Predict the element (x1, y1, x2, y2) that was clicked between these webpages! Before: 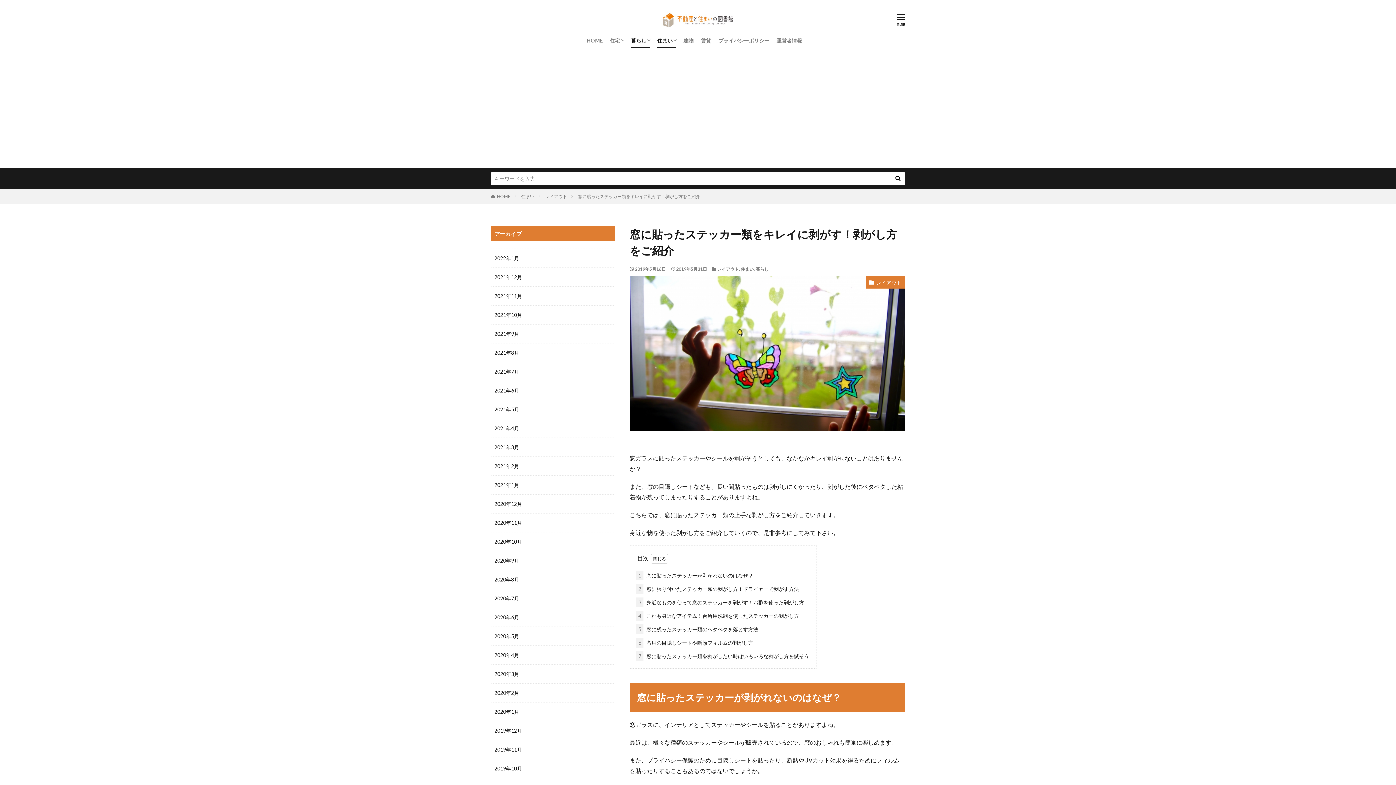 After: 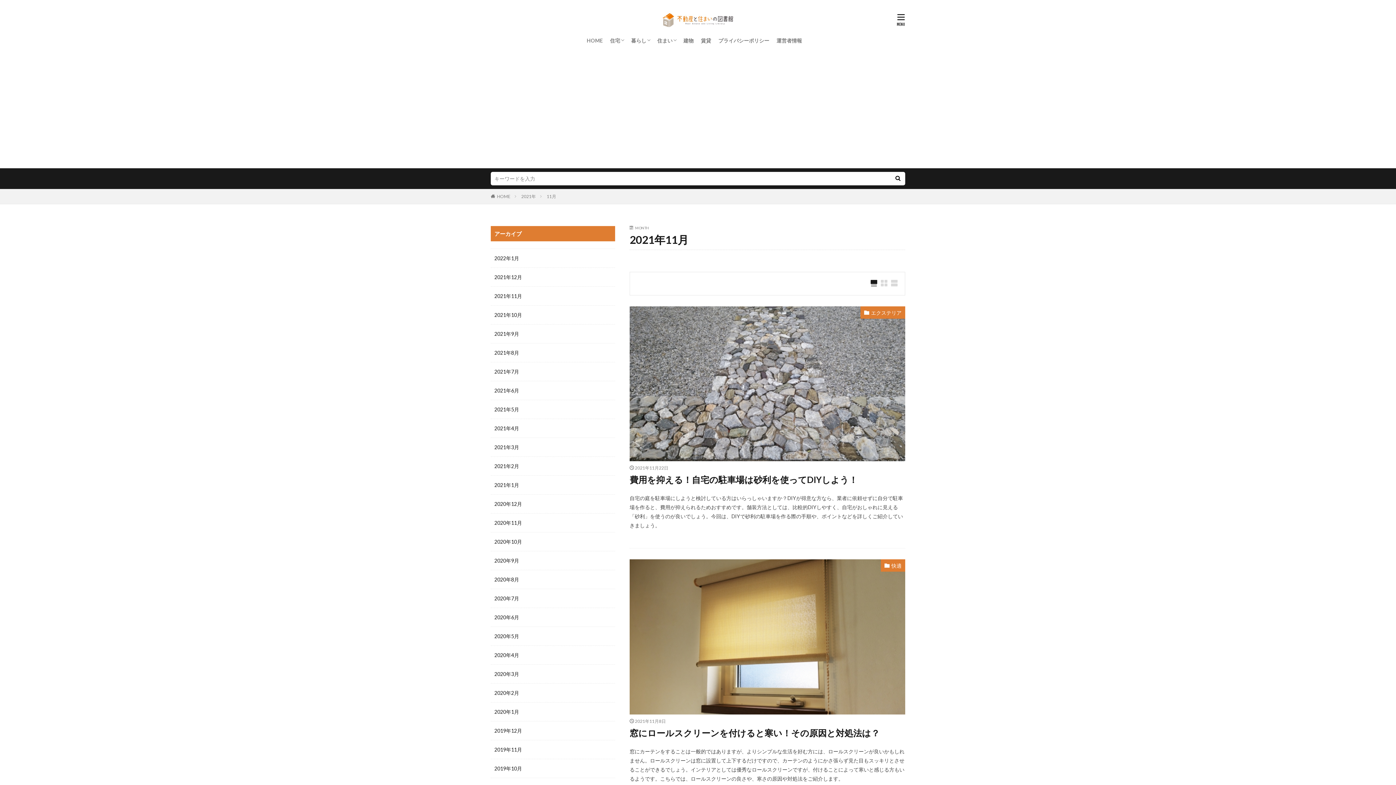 Action: label: 2021年11月 bbox: (490, 286, 615, 305)